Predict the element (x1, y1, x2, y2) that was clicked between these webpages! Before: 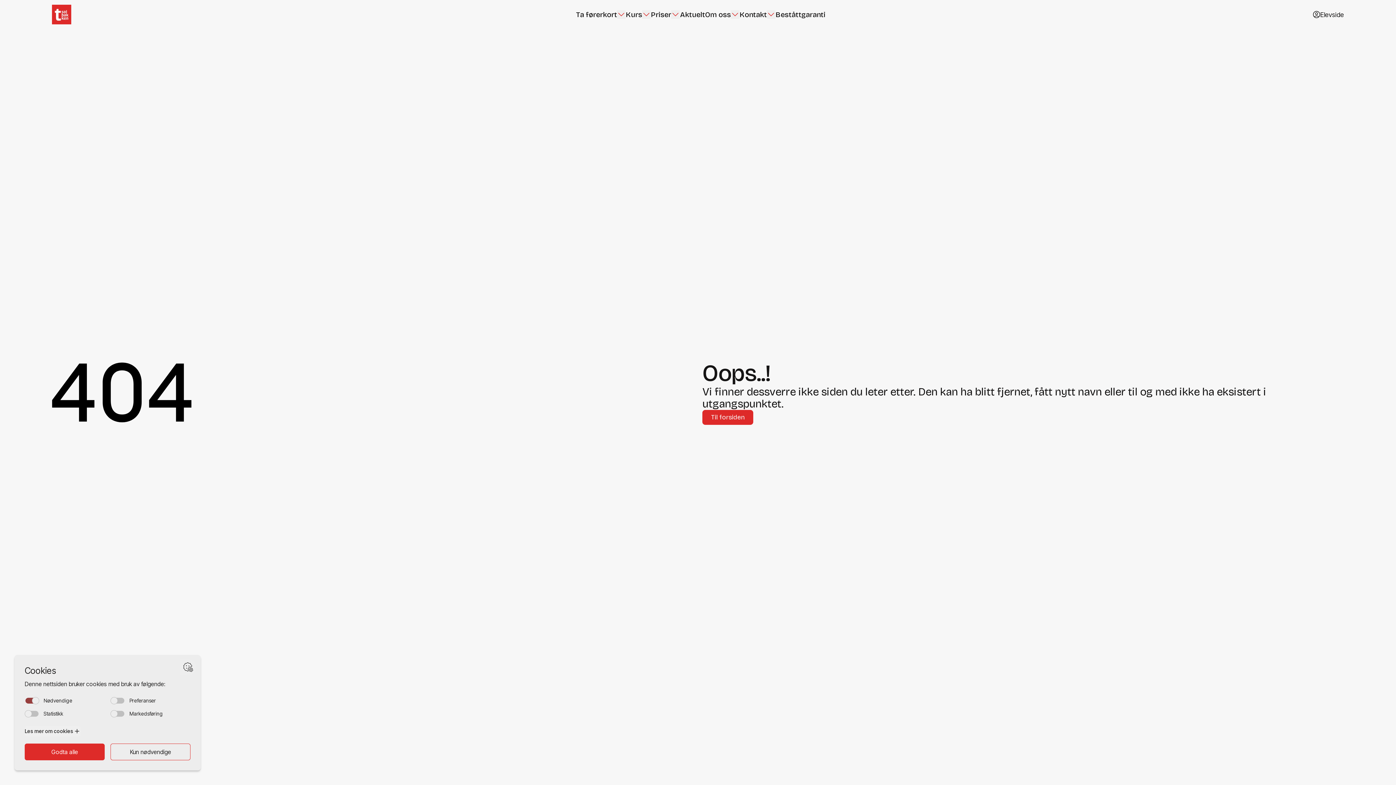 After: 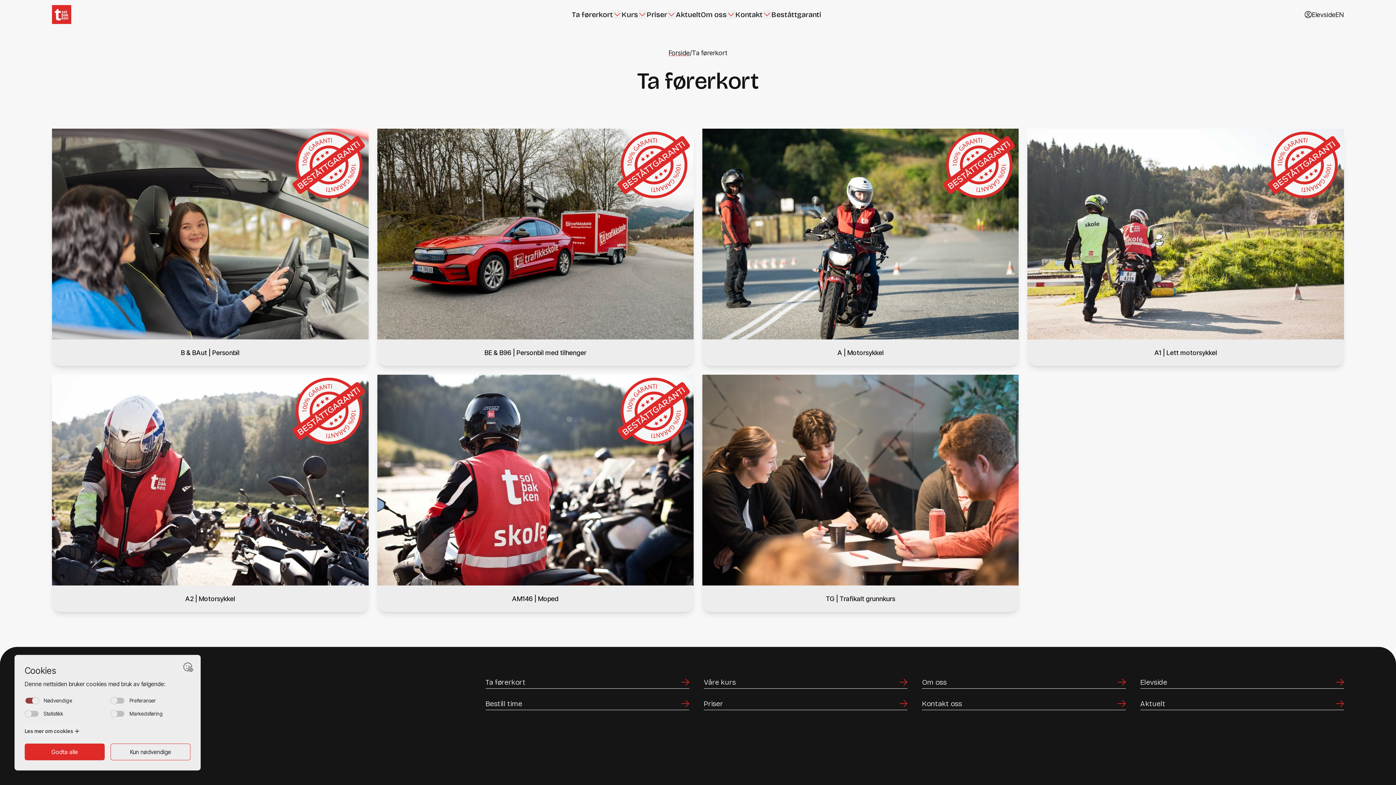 Action: label: Ta førerkort bbox: (576, 9, 617, 19)